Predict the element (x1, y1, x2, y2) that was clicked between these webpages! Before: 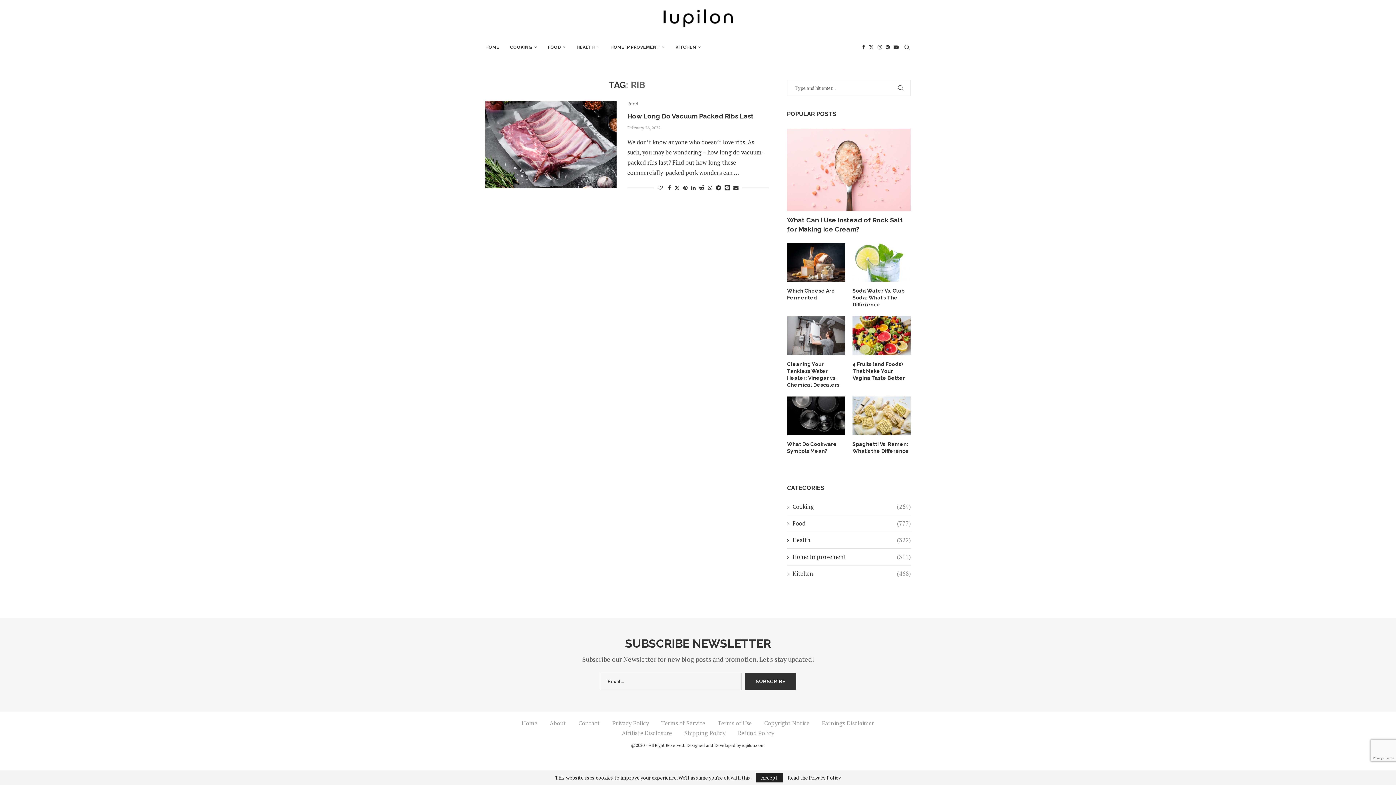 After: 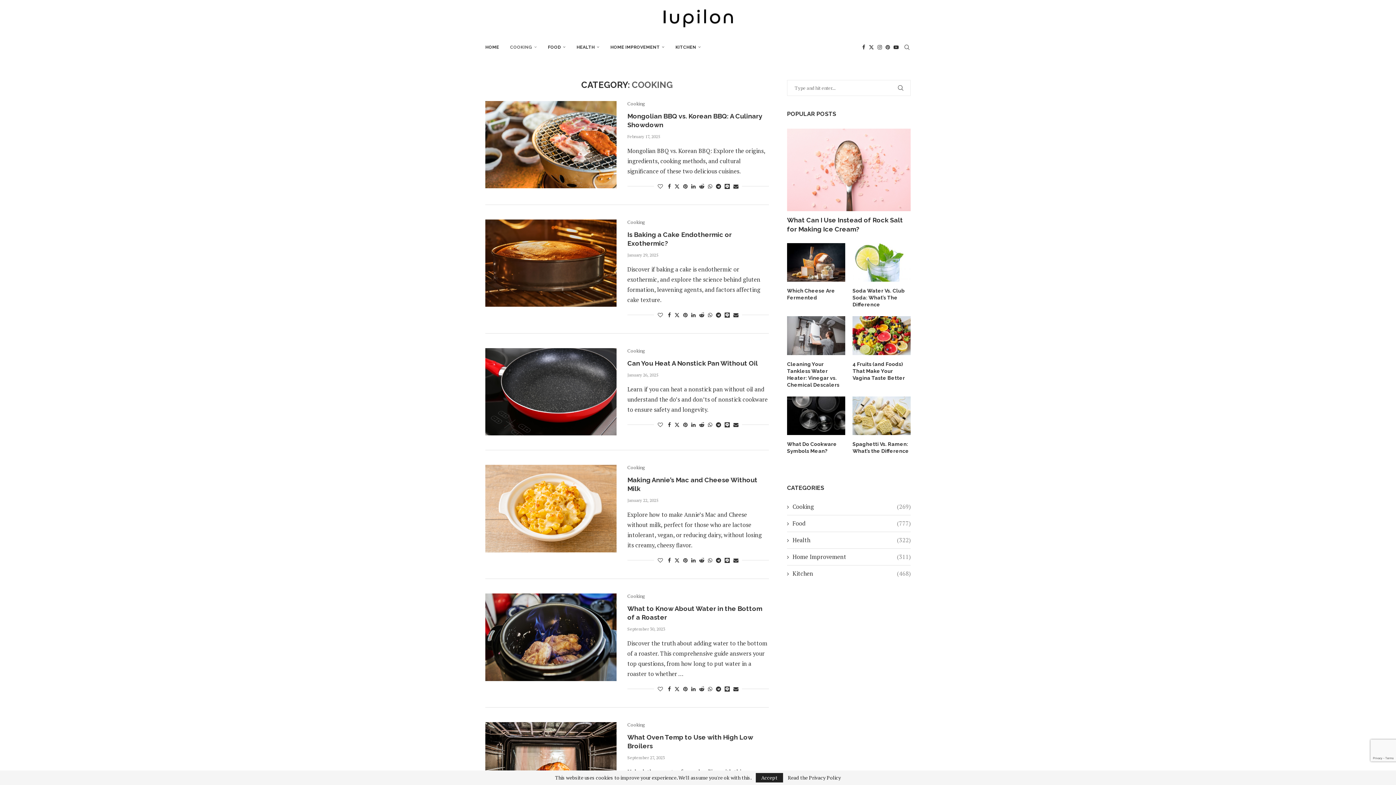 Action: bbox: (510, 36, 537, 57) label: COOKING